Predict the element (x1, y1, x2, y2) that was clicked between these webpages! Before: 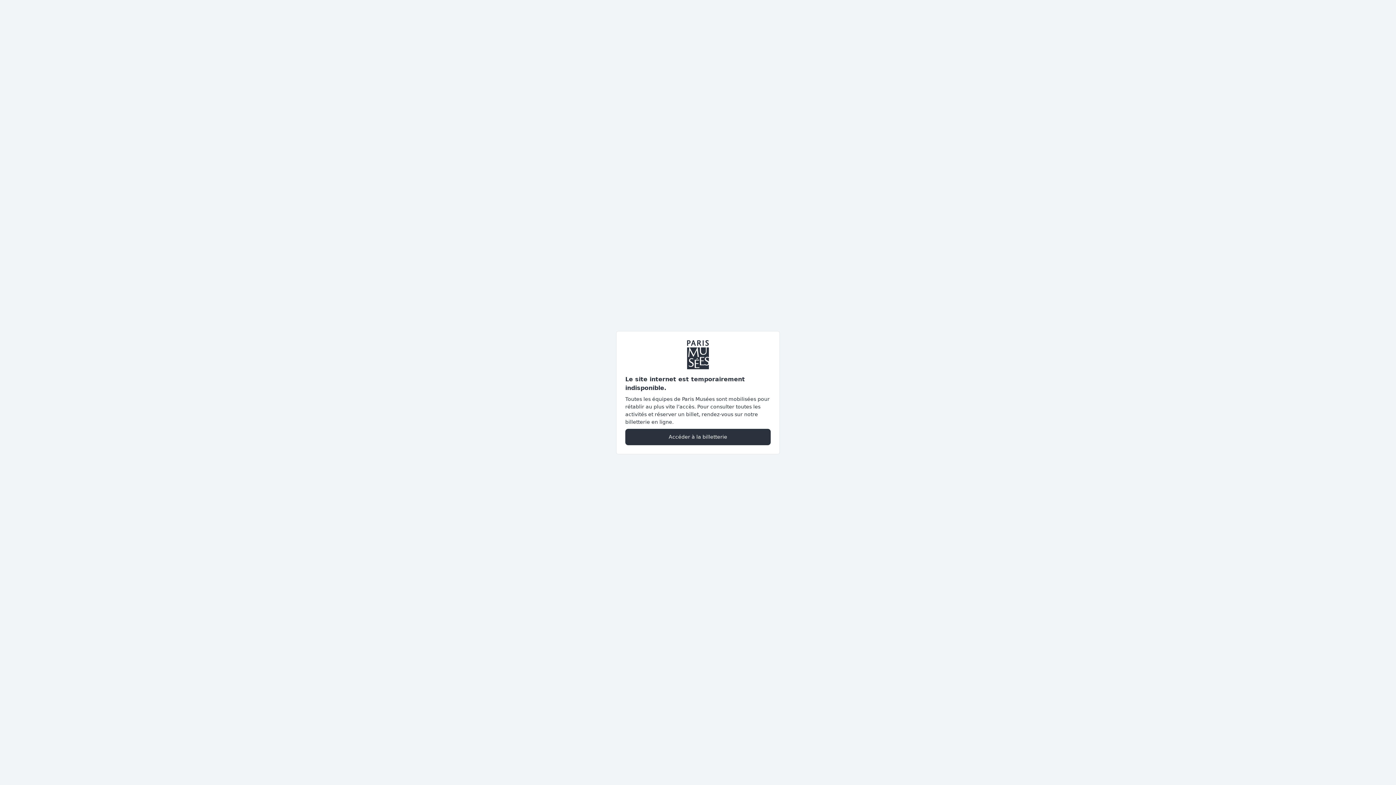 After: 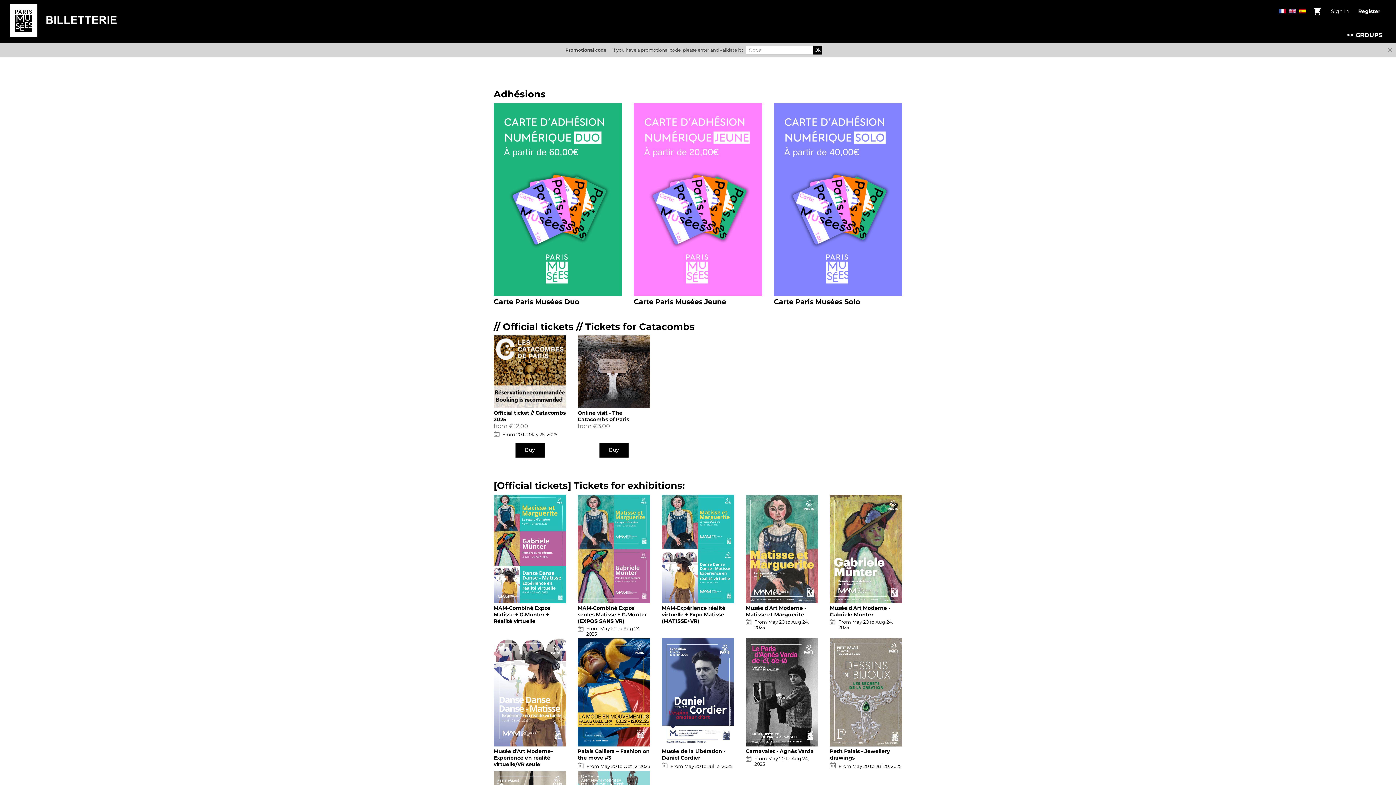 Action: bbox: (625, 428, 770, 445) label: Accéder à la billetterie